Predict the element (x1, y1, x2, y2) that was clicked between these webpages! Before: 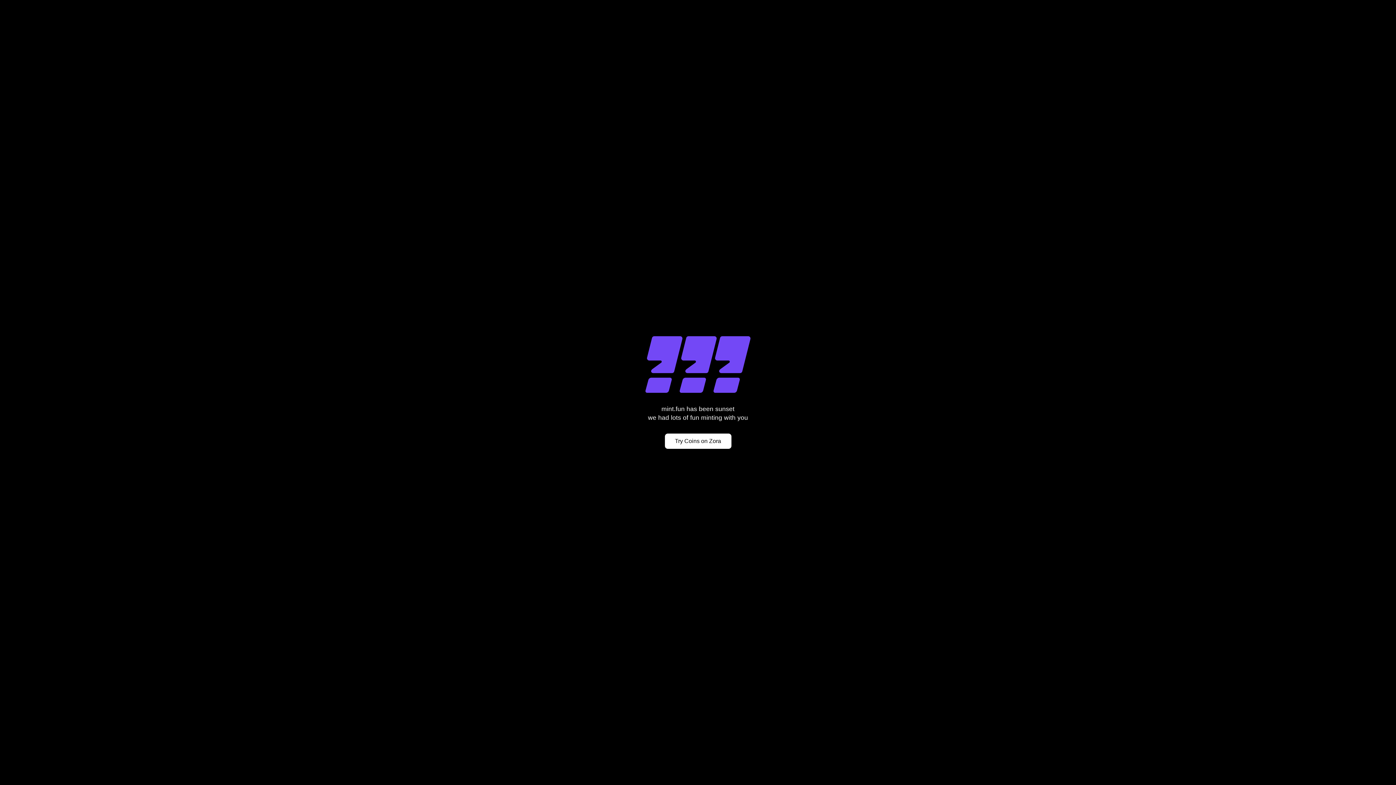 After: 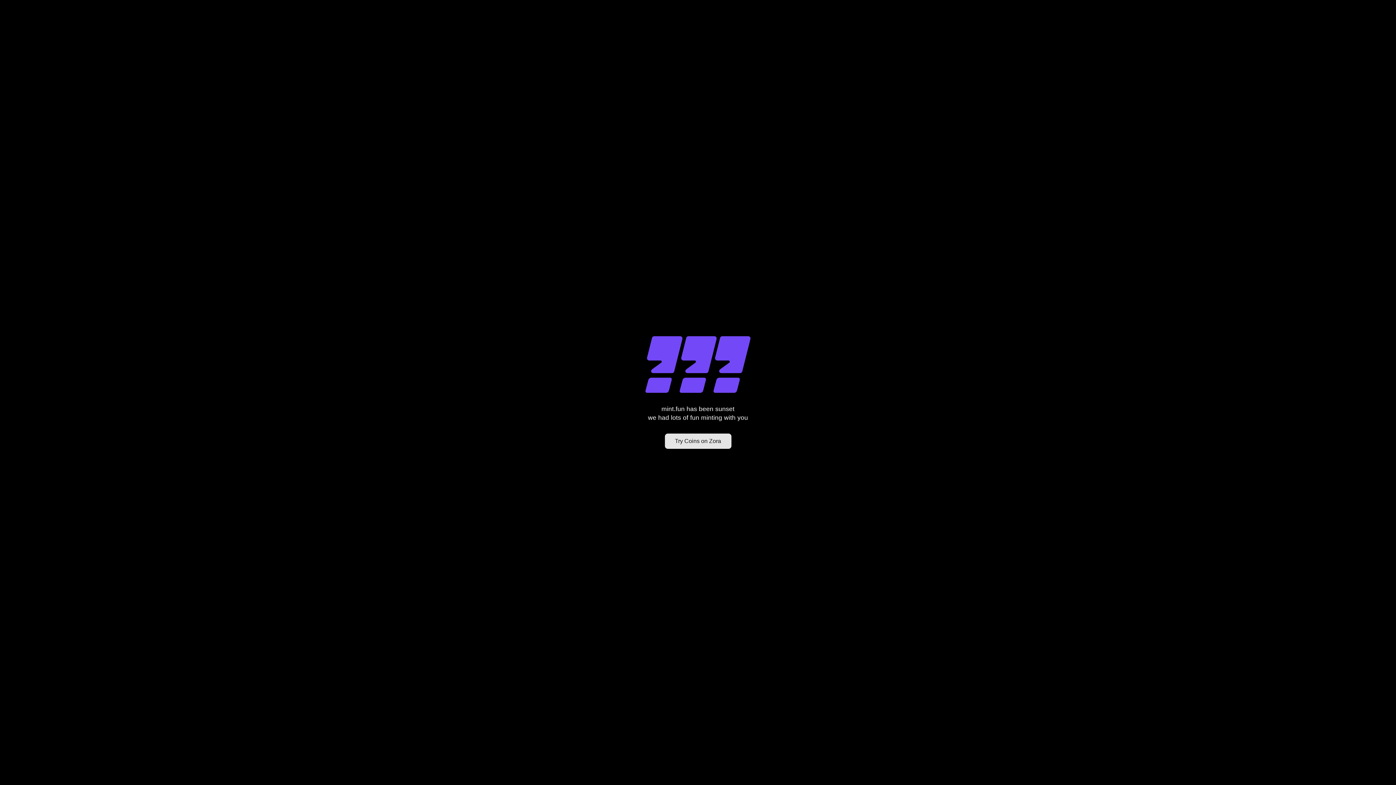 Action: bbox: (664, 433, 731, 449) label: Try Coins on Zora